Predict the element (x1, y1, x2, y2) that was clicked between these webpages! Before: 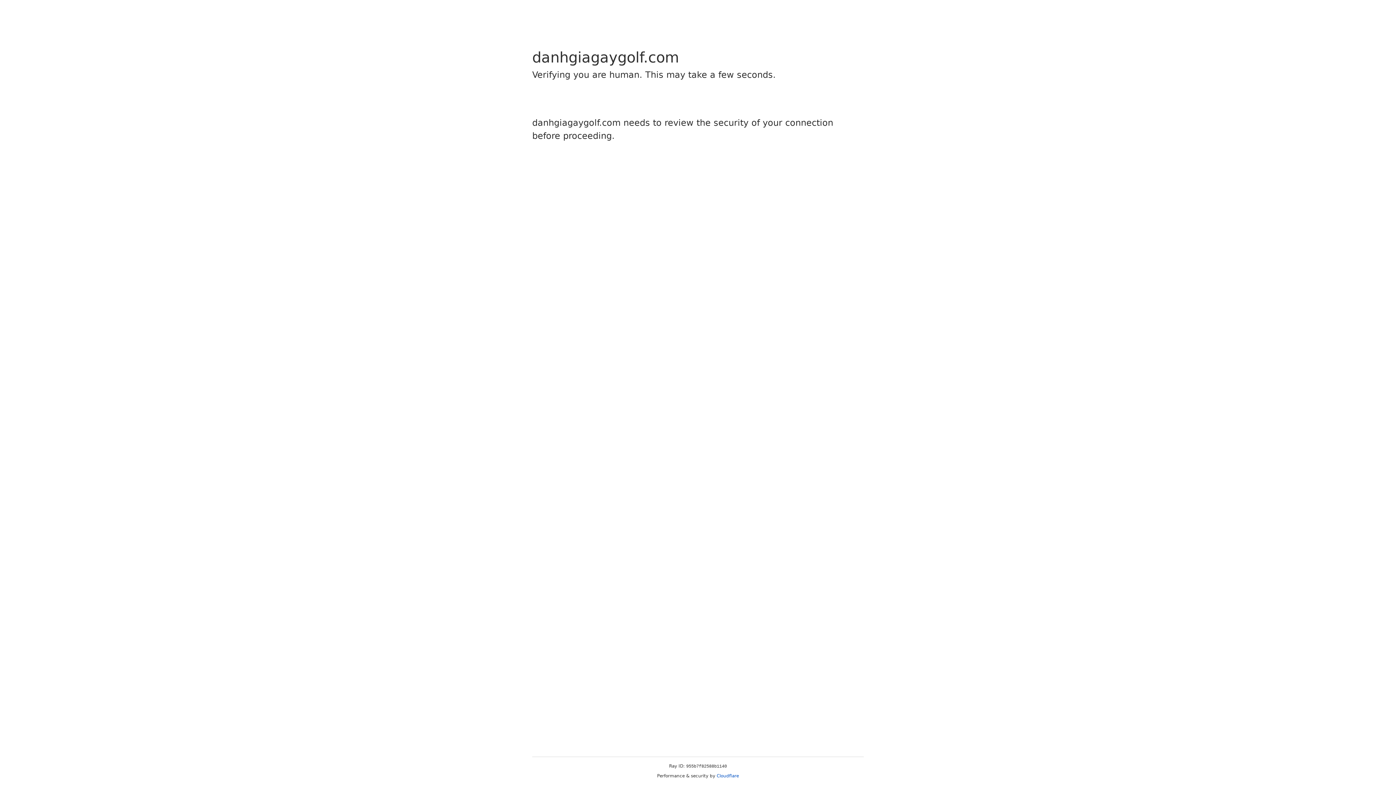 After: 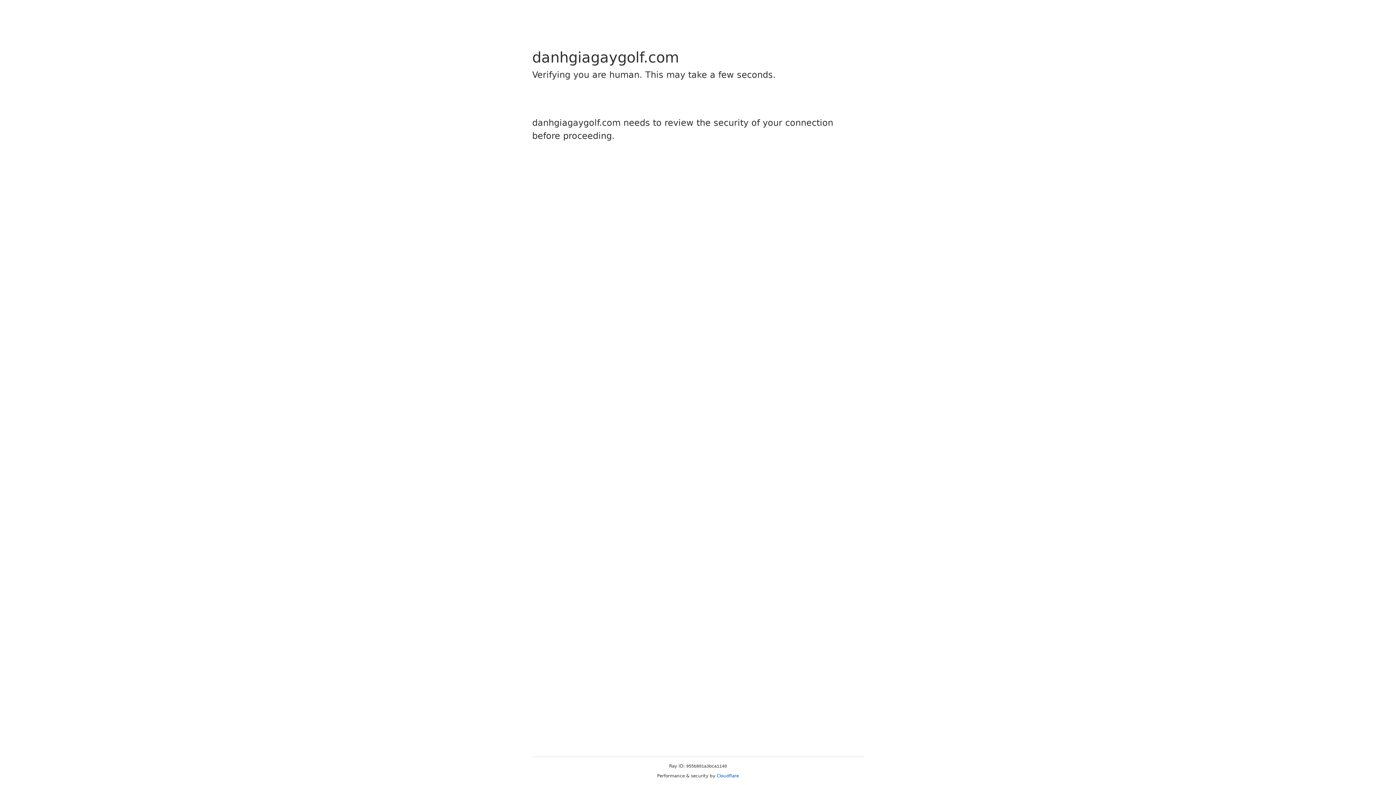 Action: bbox: (716, 773, 739, 778) label: Cloudflare